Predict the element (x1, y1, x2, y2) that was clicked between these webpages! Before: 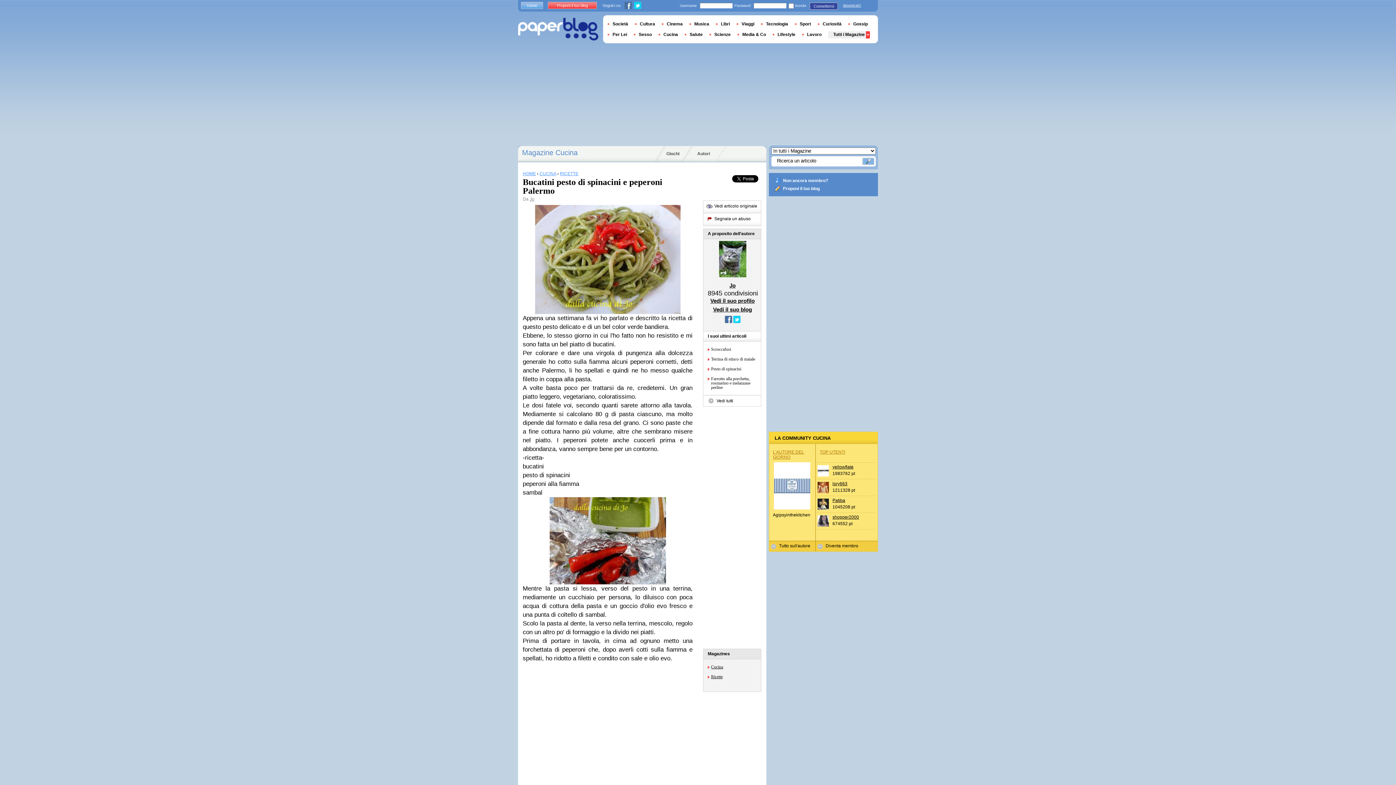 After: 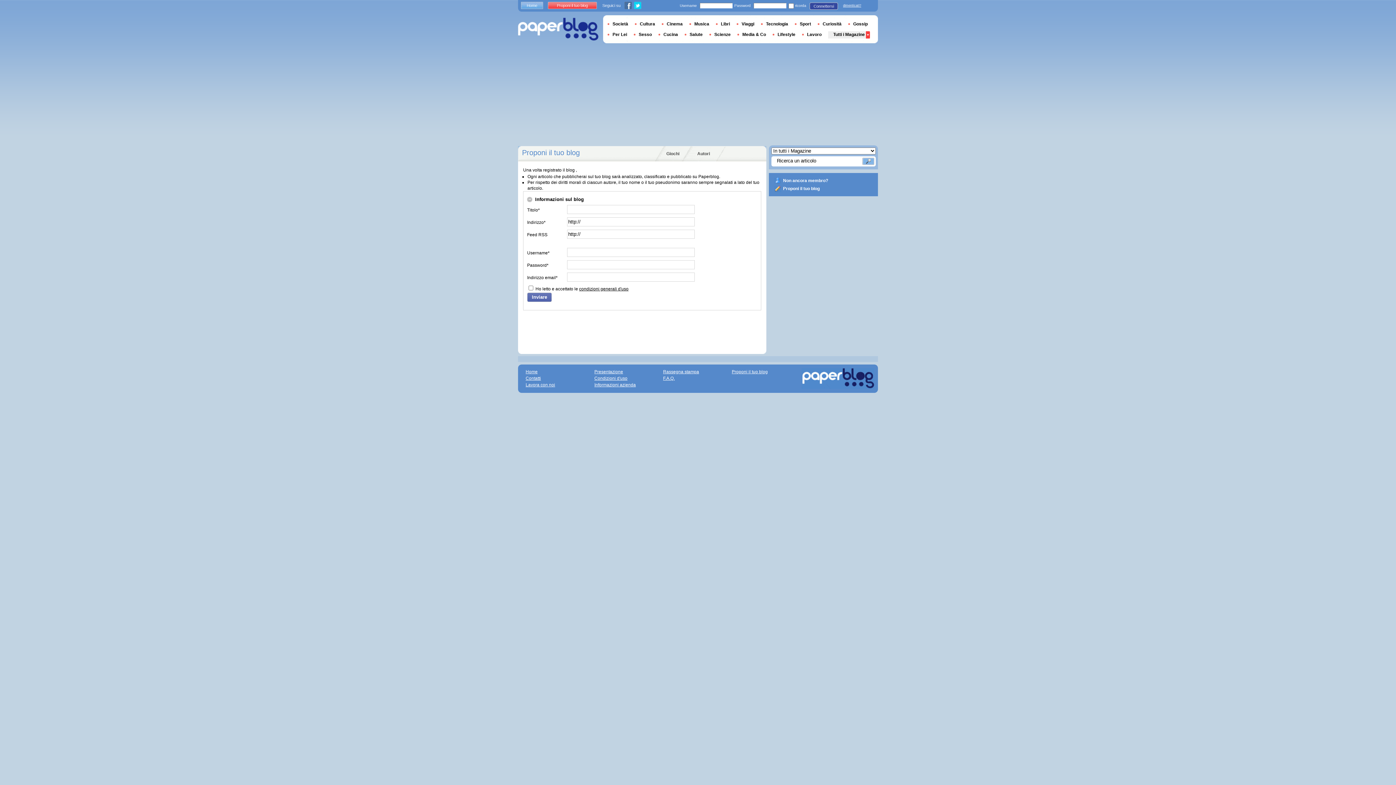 Action: label: Proponi il tuo blog bbox: (548, 1, 597, 9)